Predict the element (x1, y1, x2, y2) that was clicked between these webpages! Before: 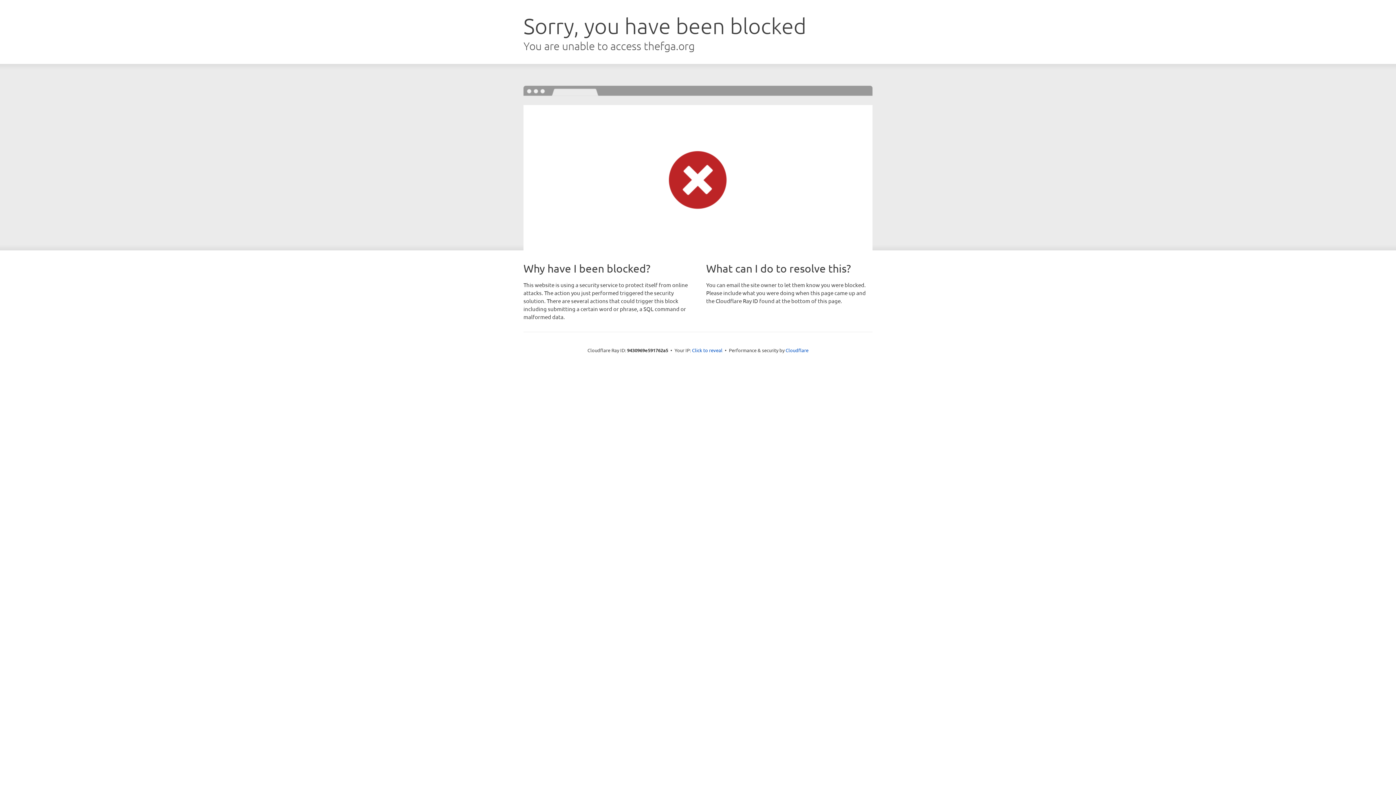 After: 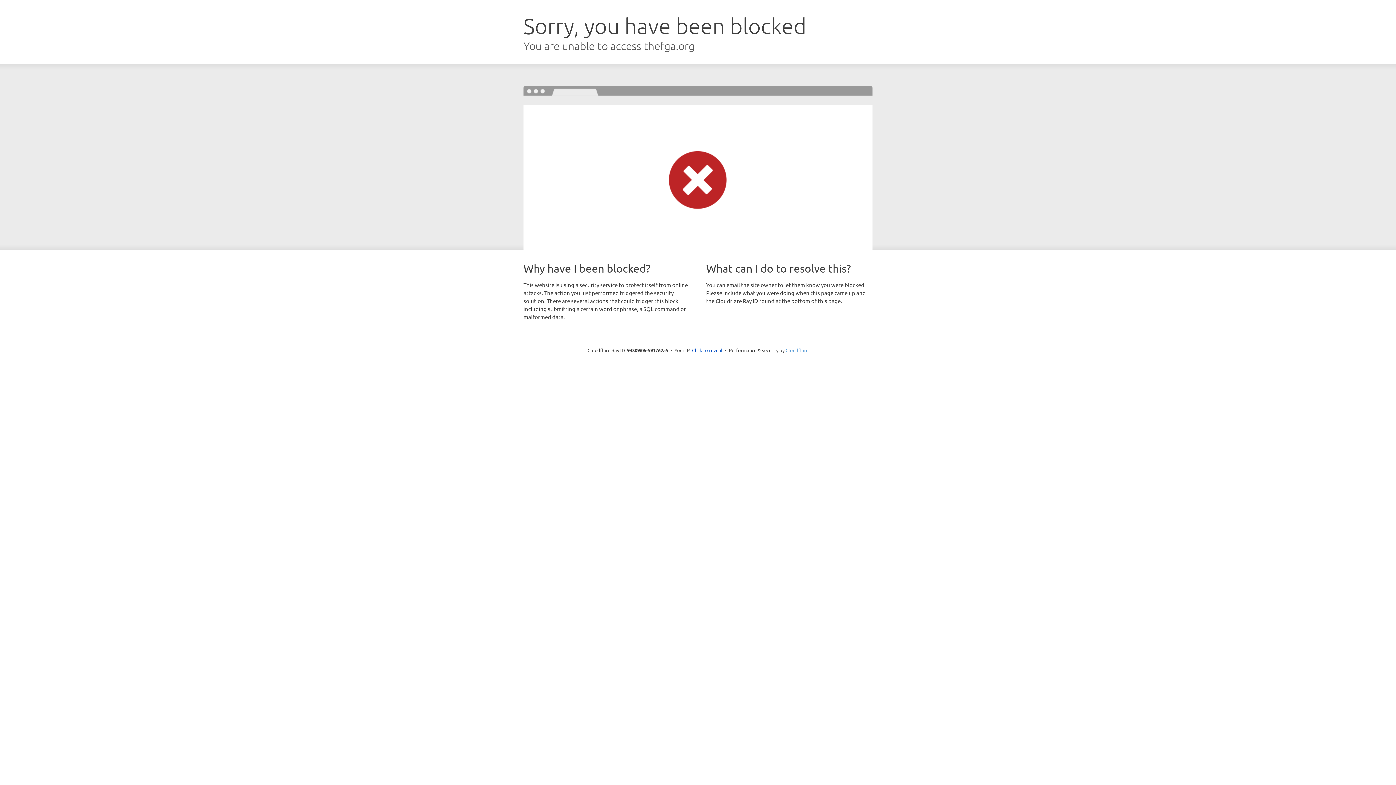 Action: label: Cloudflare bbox: (785, 347, 808, 353)